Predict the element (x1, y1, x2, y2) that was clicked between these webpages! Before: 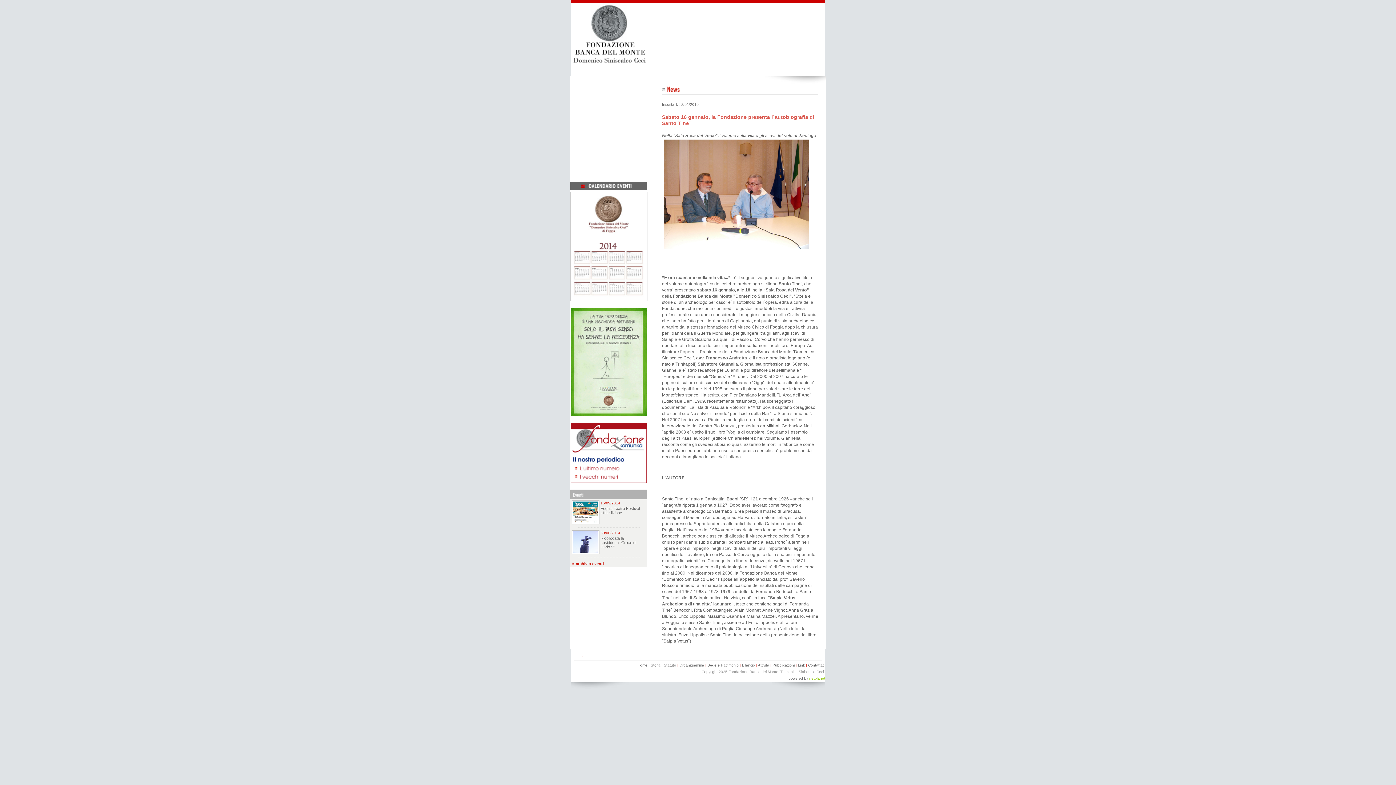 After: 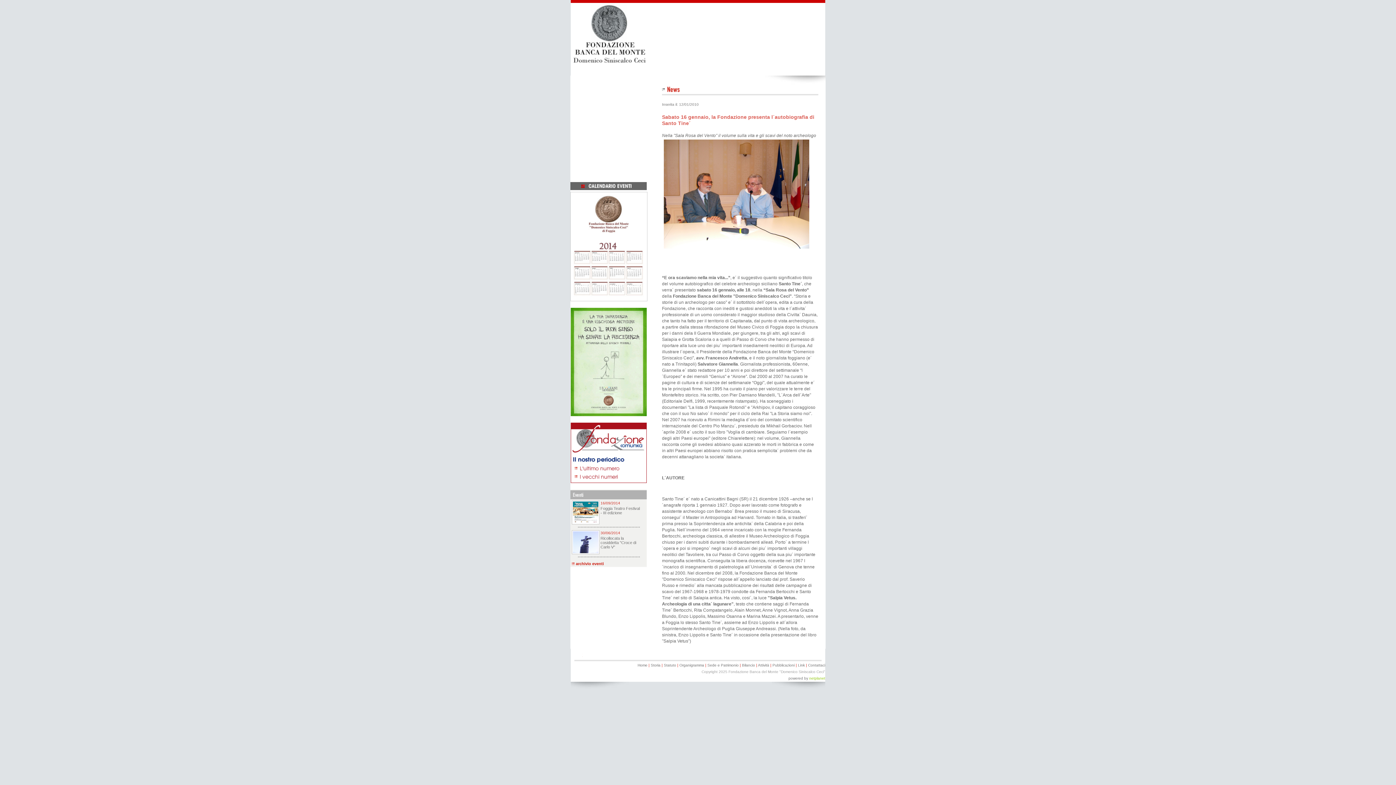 Action: bbox: (809, 676, 825, 680) label: netplanet